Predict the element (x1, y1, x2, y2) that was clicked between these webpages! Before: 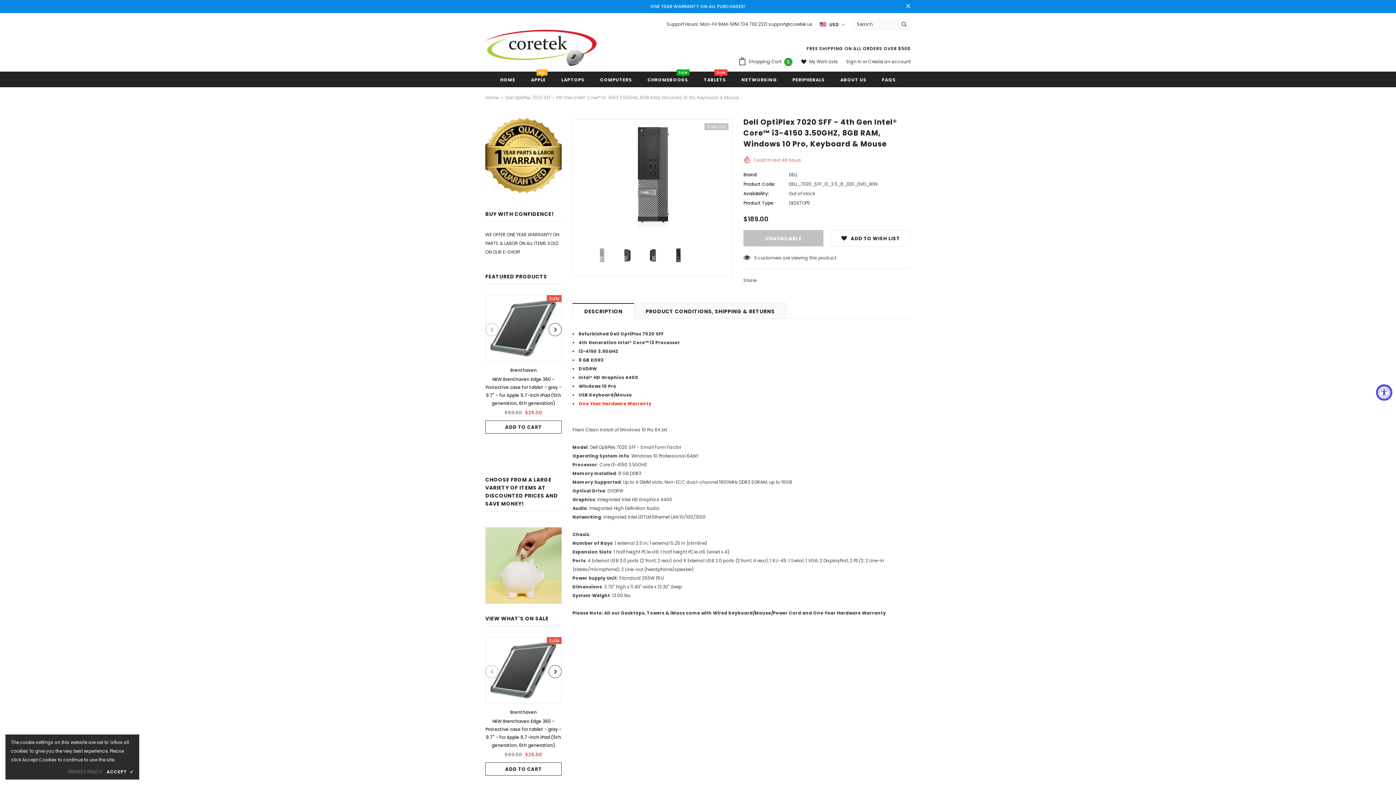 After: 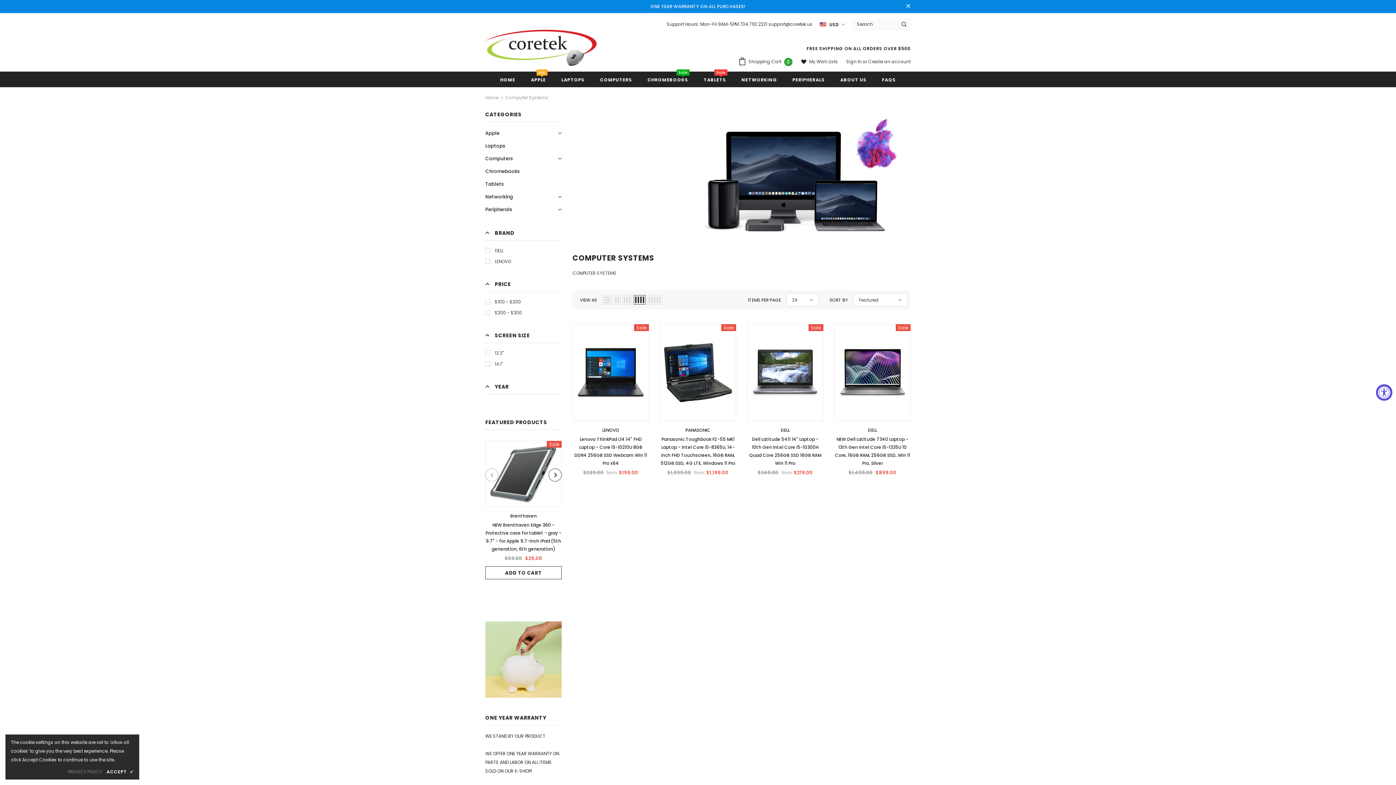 Action: bbox: (600, 71, 632, 87) label: COMPUTERS